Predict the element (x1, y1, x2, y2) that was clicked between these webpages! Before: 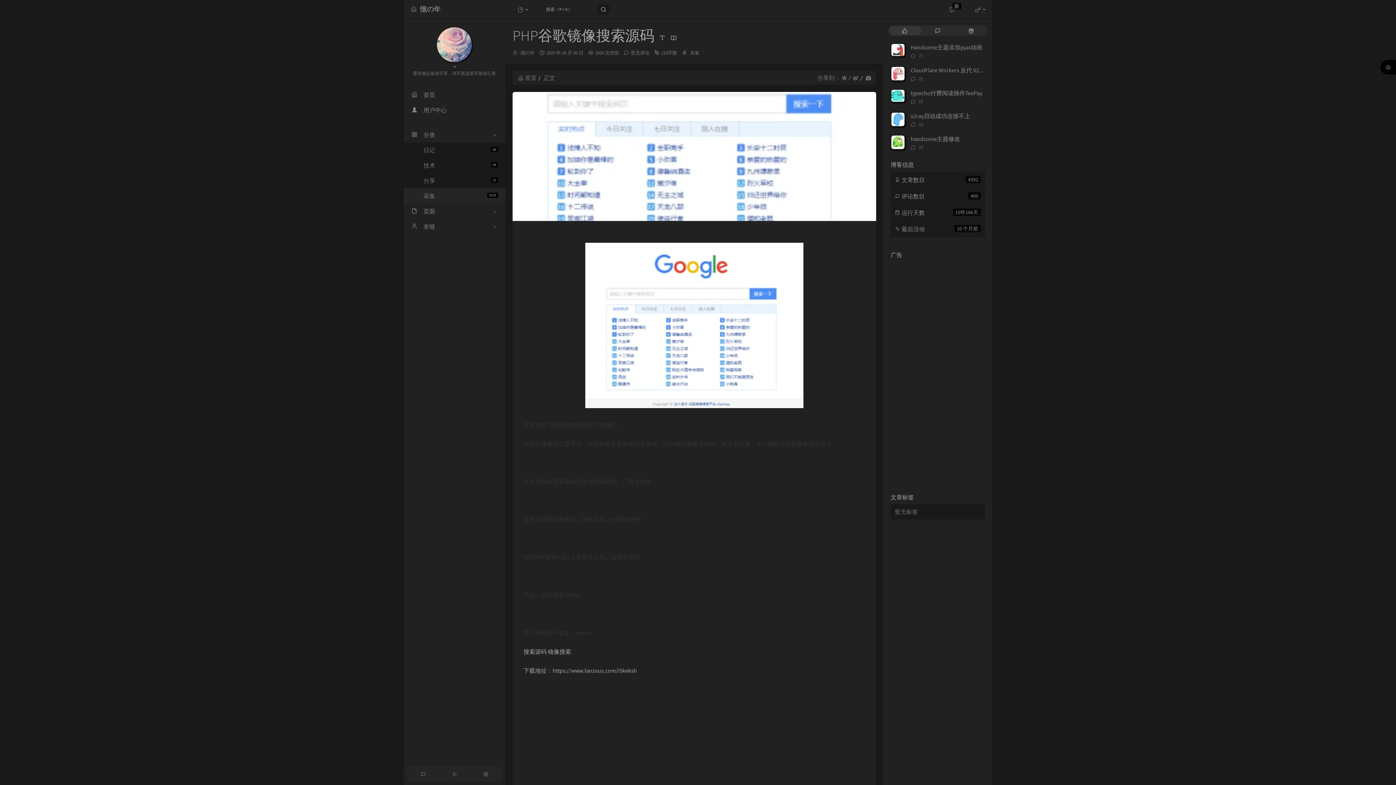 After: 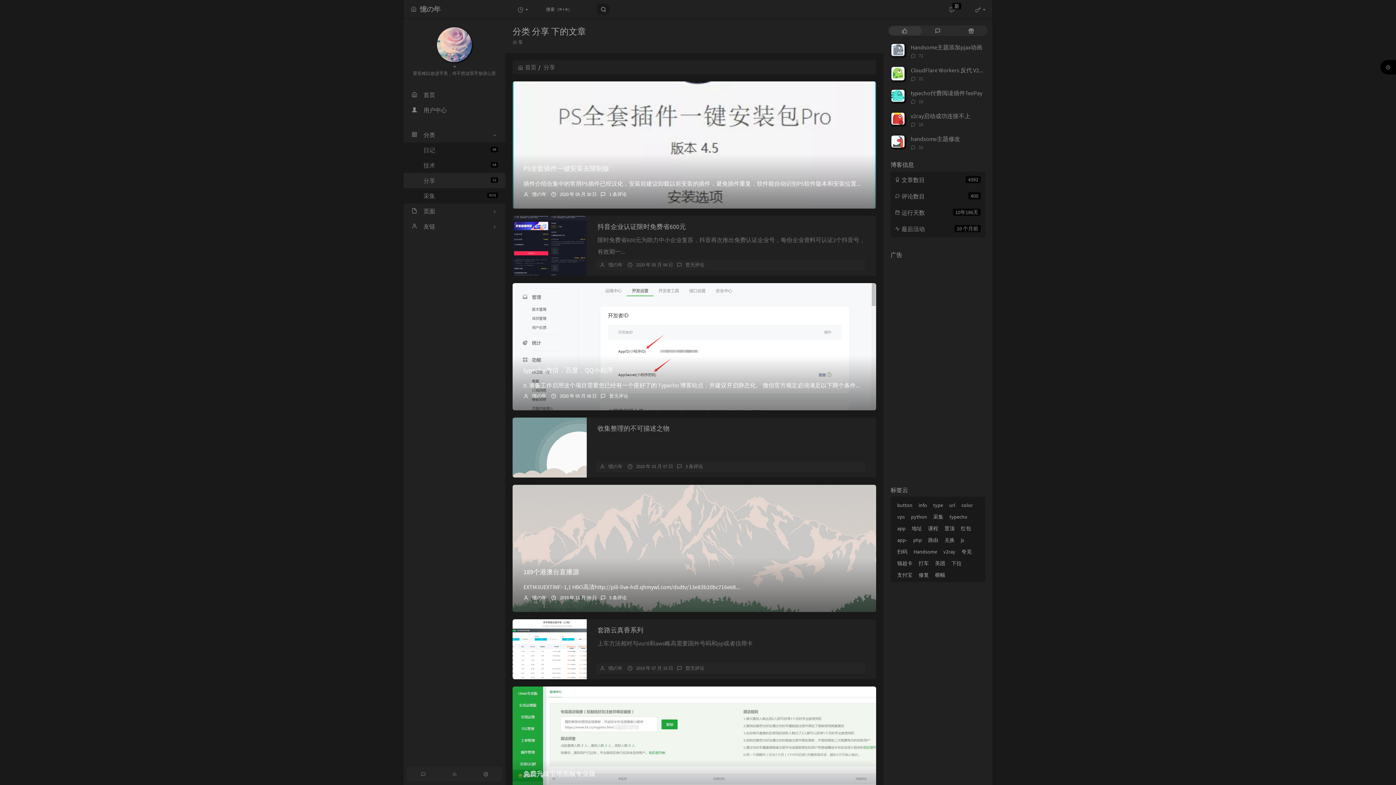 Action: label: 52
分享 bbox: (403, 173, 505, 188)